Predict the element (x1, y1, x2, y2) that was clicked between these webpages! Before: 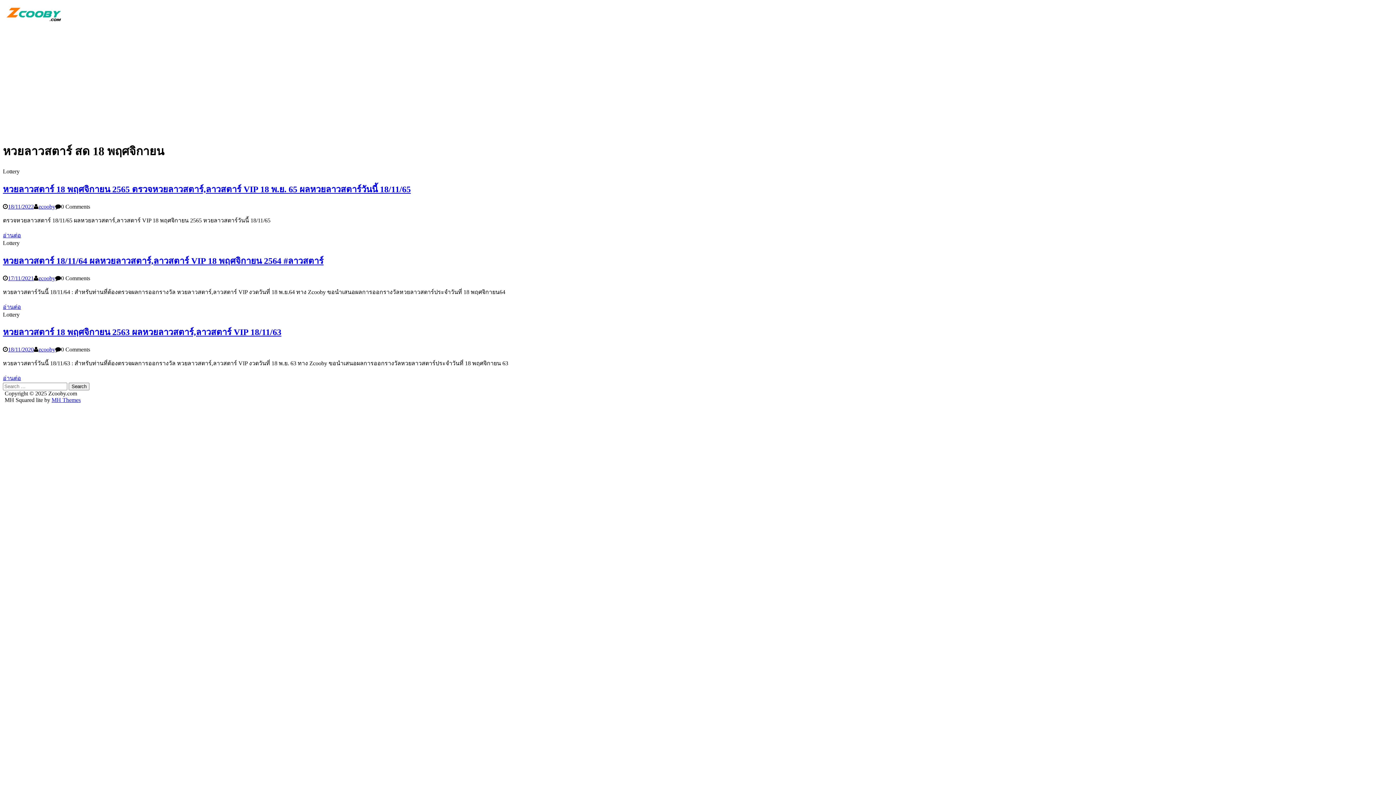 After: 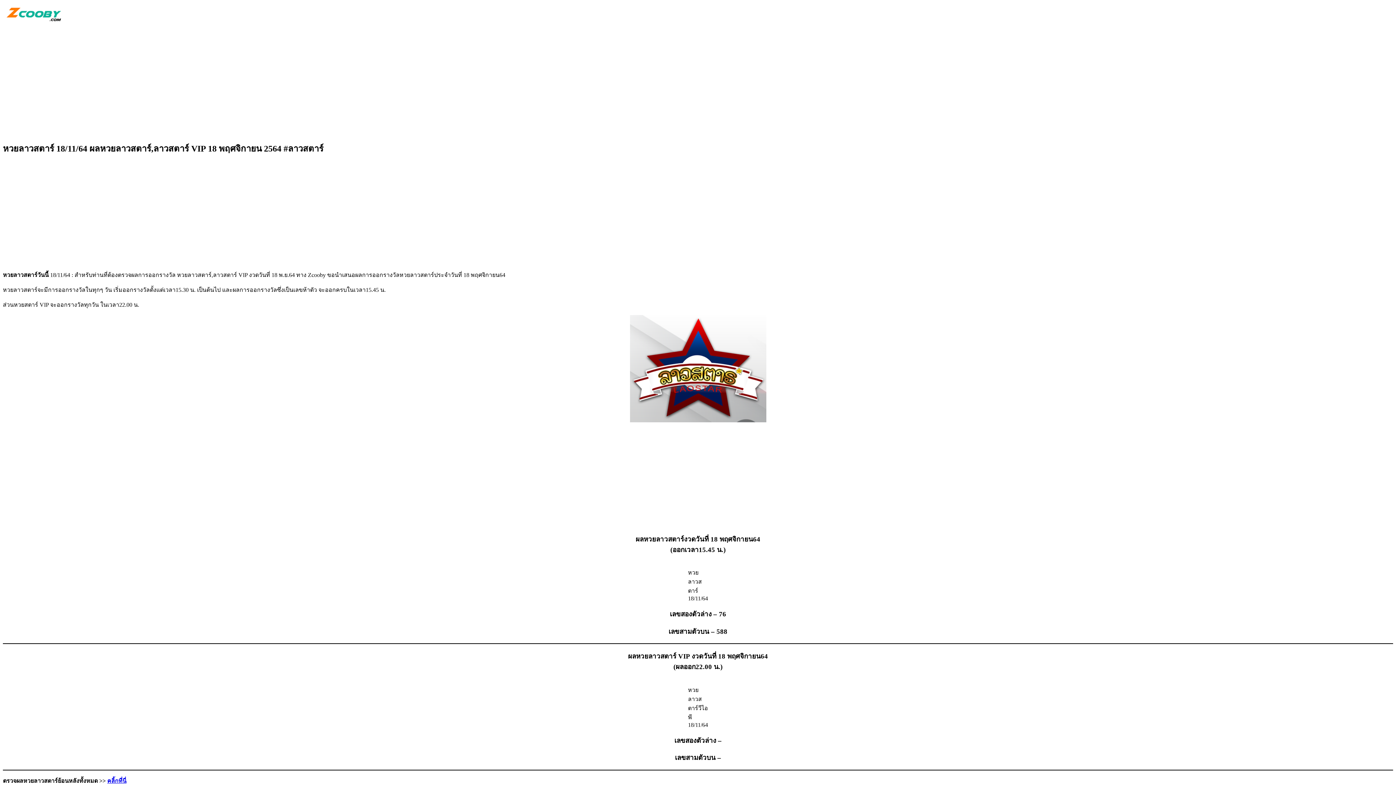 Action: label: อ่านต่อ bbox: (2, 303, 21, 310)